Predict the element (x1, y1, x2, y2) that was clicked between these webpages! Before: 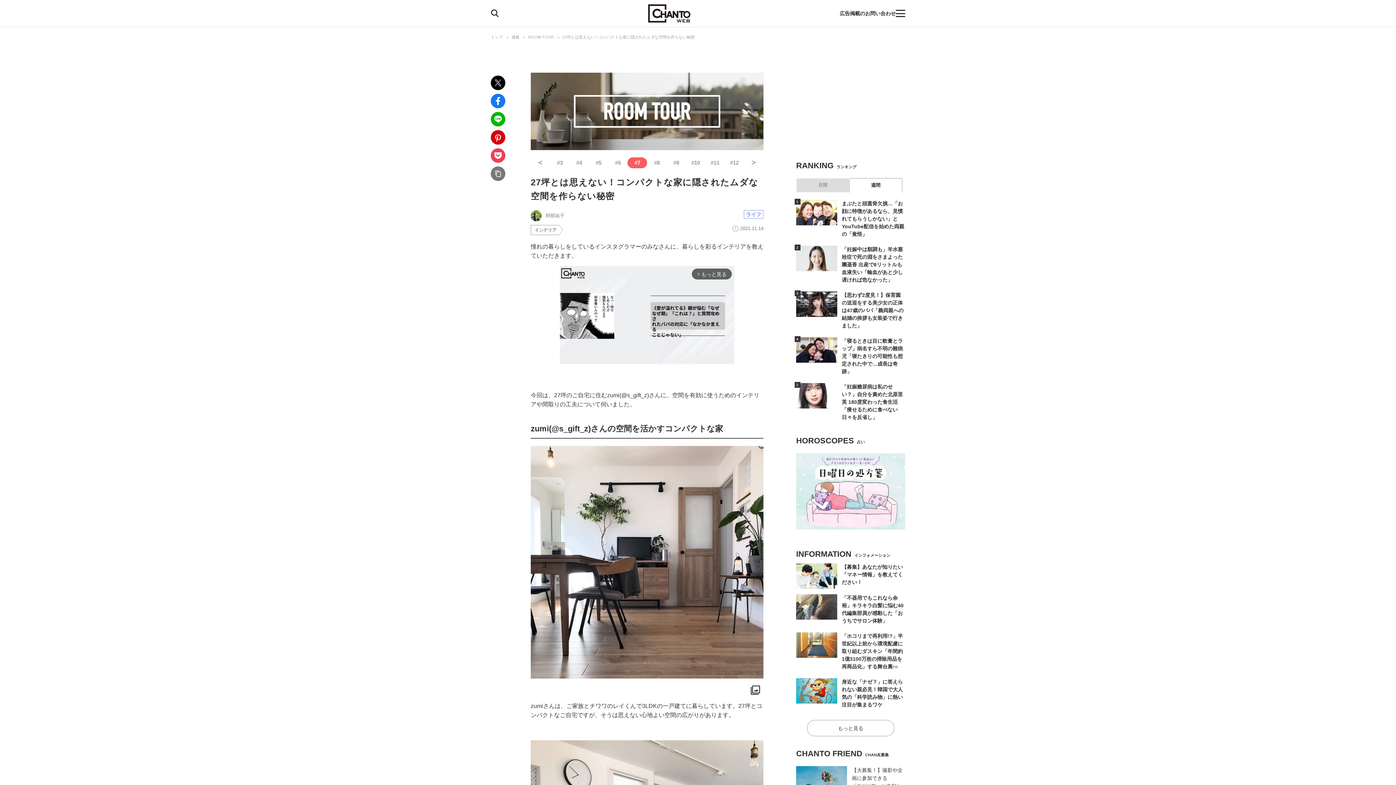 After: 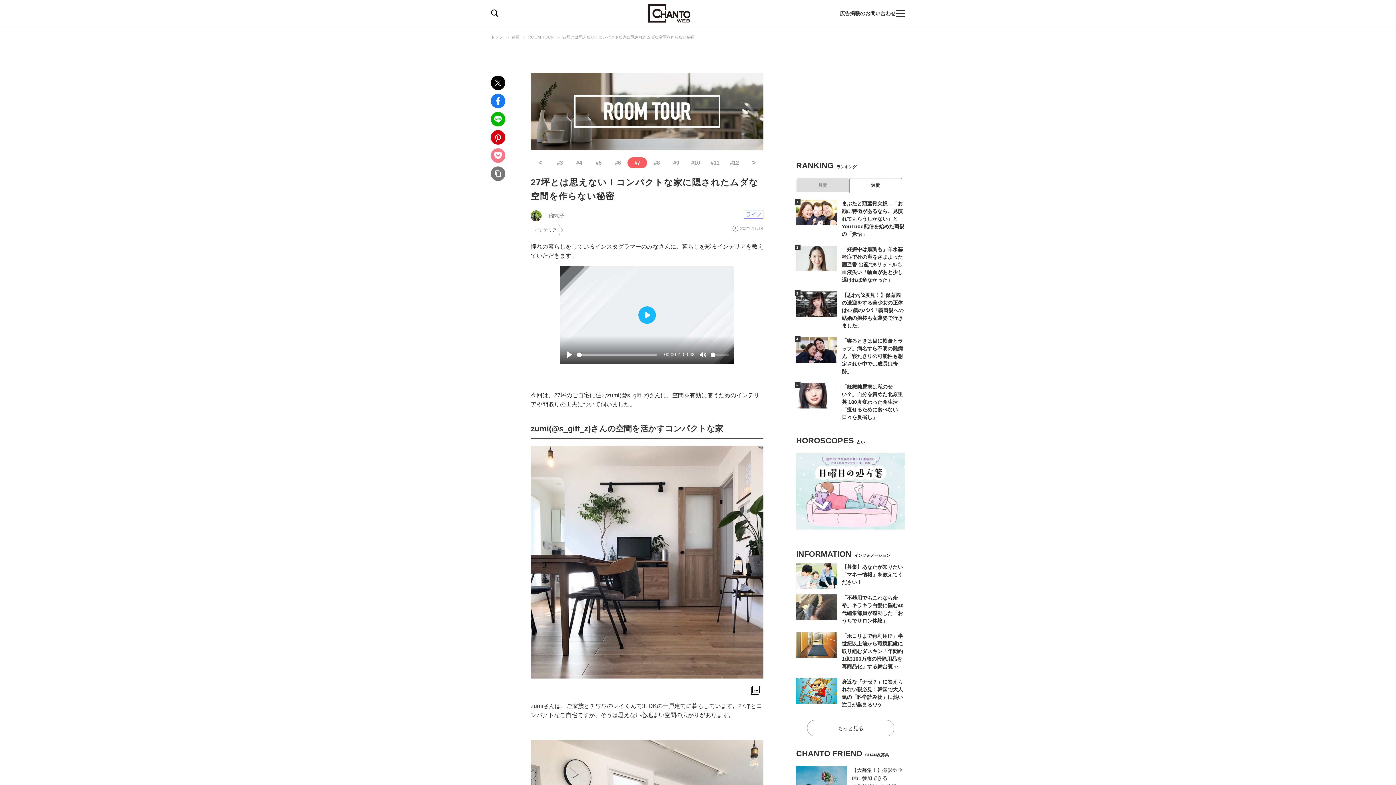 Action: bbox: (490, 148, 505, 162)